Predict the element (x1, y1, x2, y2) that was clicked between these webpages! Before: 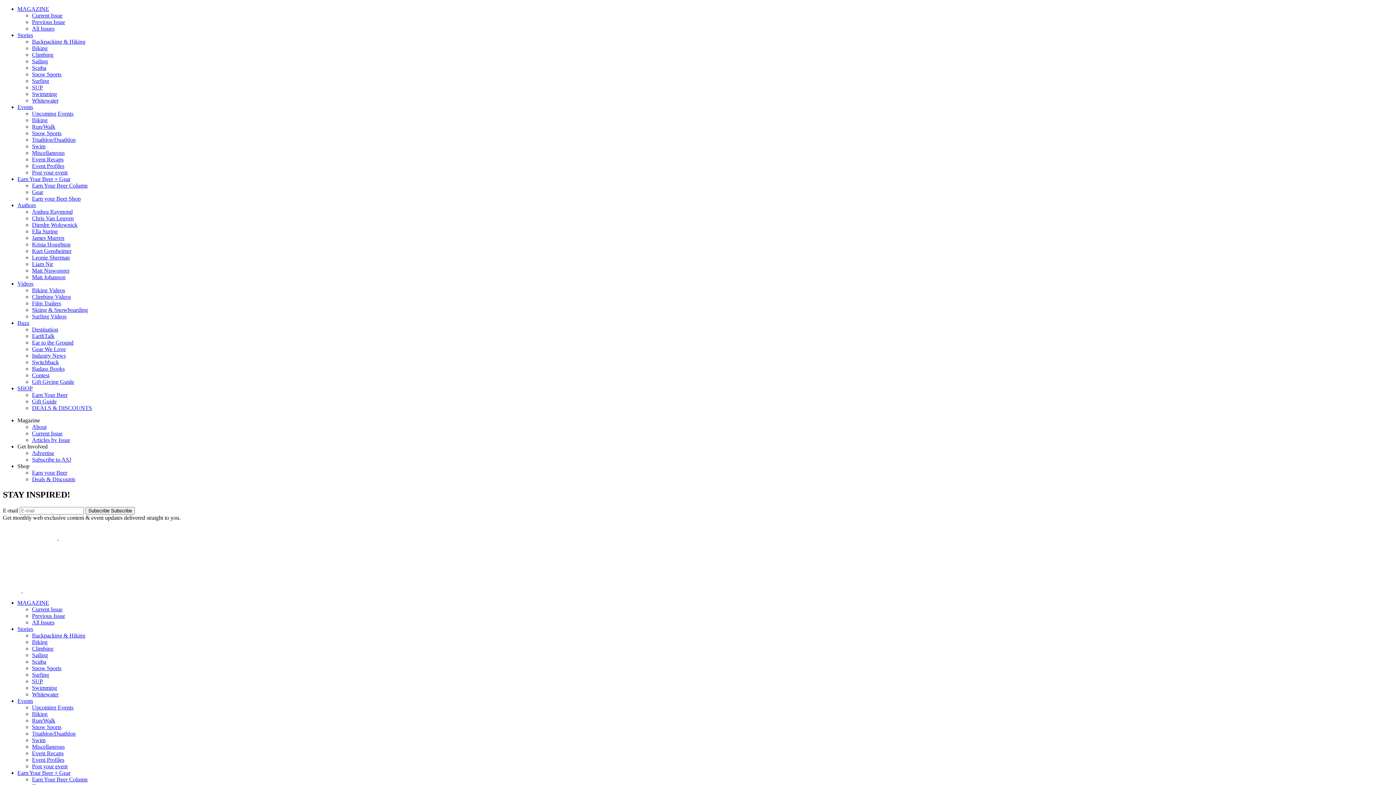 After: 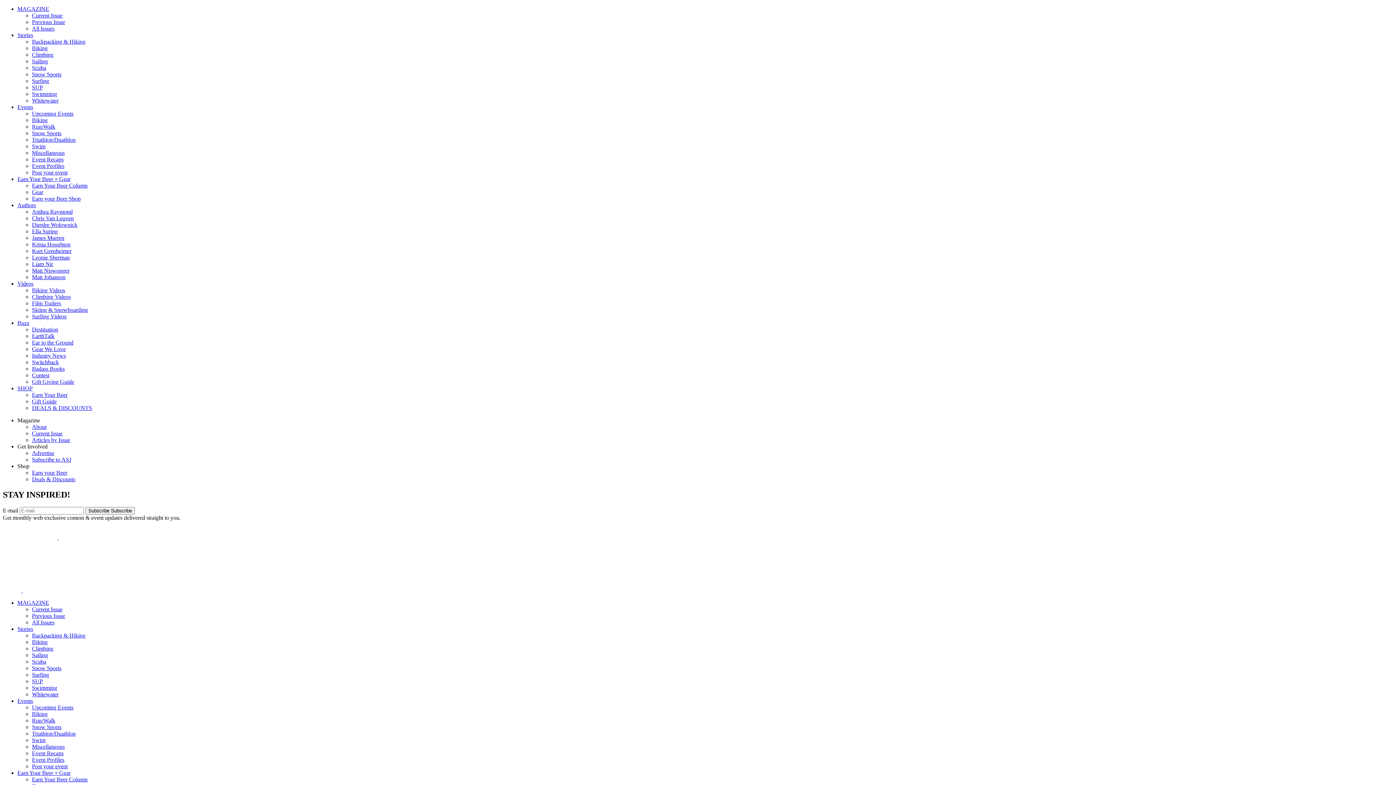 Action: label: Ear to the Ground bbox: (32, 339, 73, 345)